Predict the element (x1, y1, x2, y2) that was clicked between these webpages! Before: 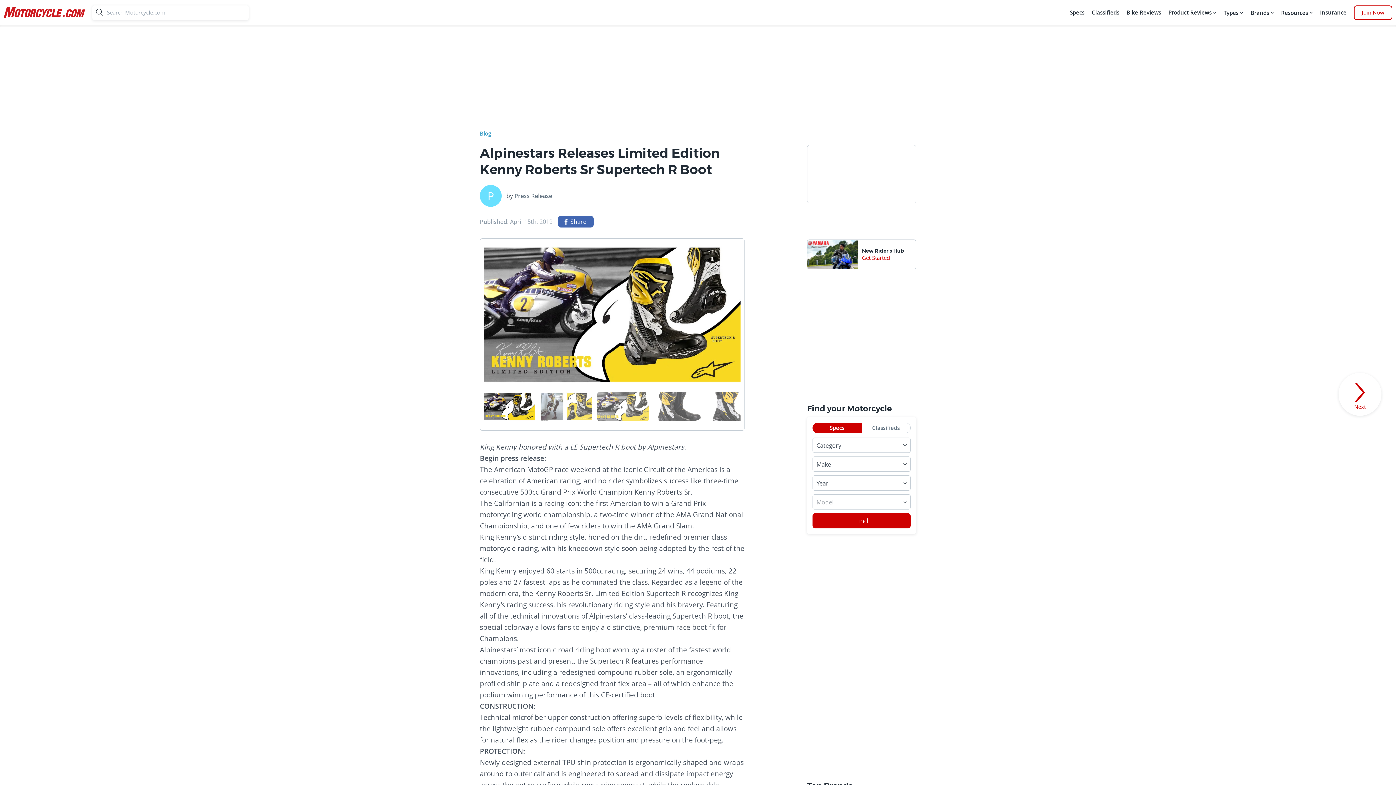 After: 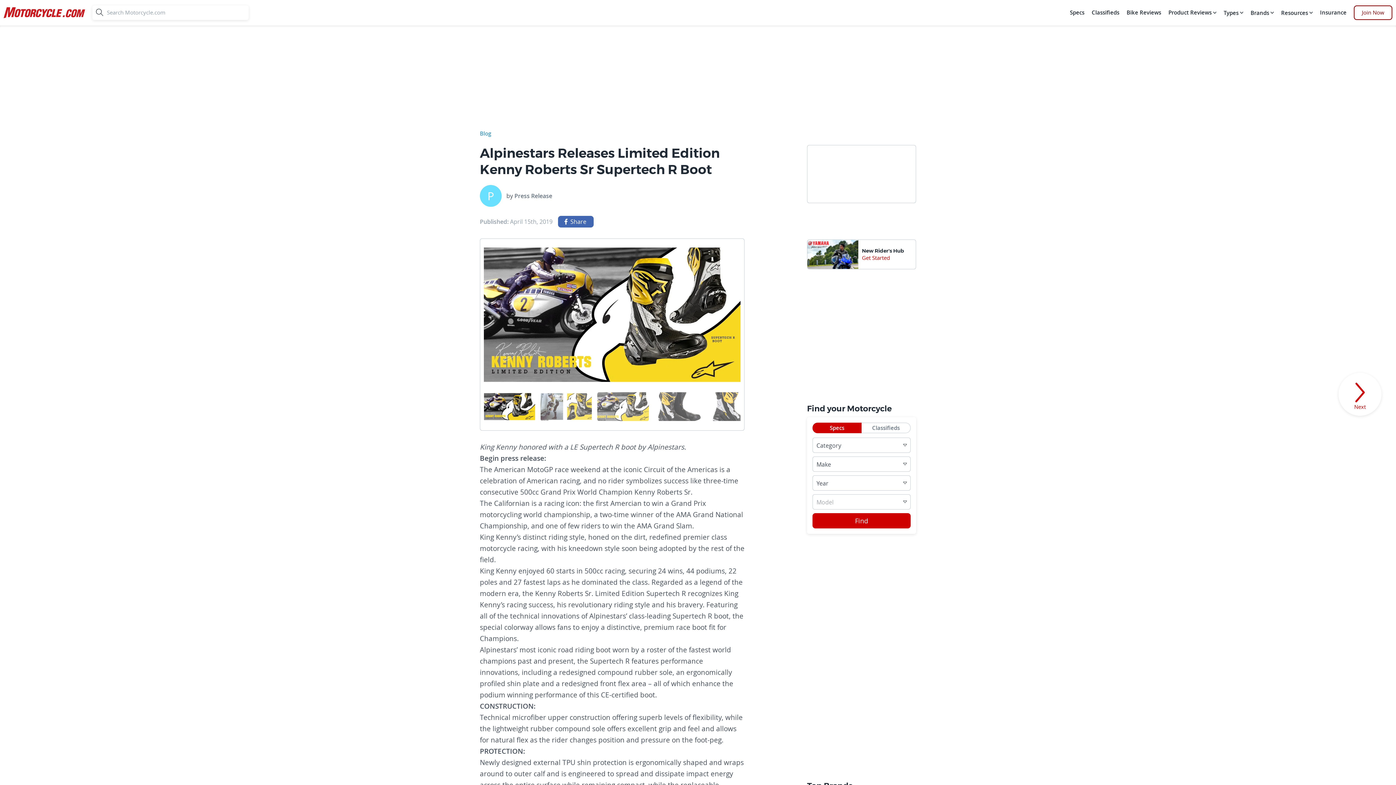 Action: label: Join Now bbox: (1354, 5, 1392, 20)